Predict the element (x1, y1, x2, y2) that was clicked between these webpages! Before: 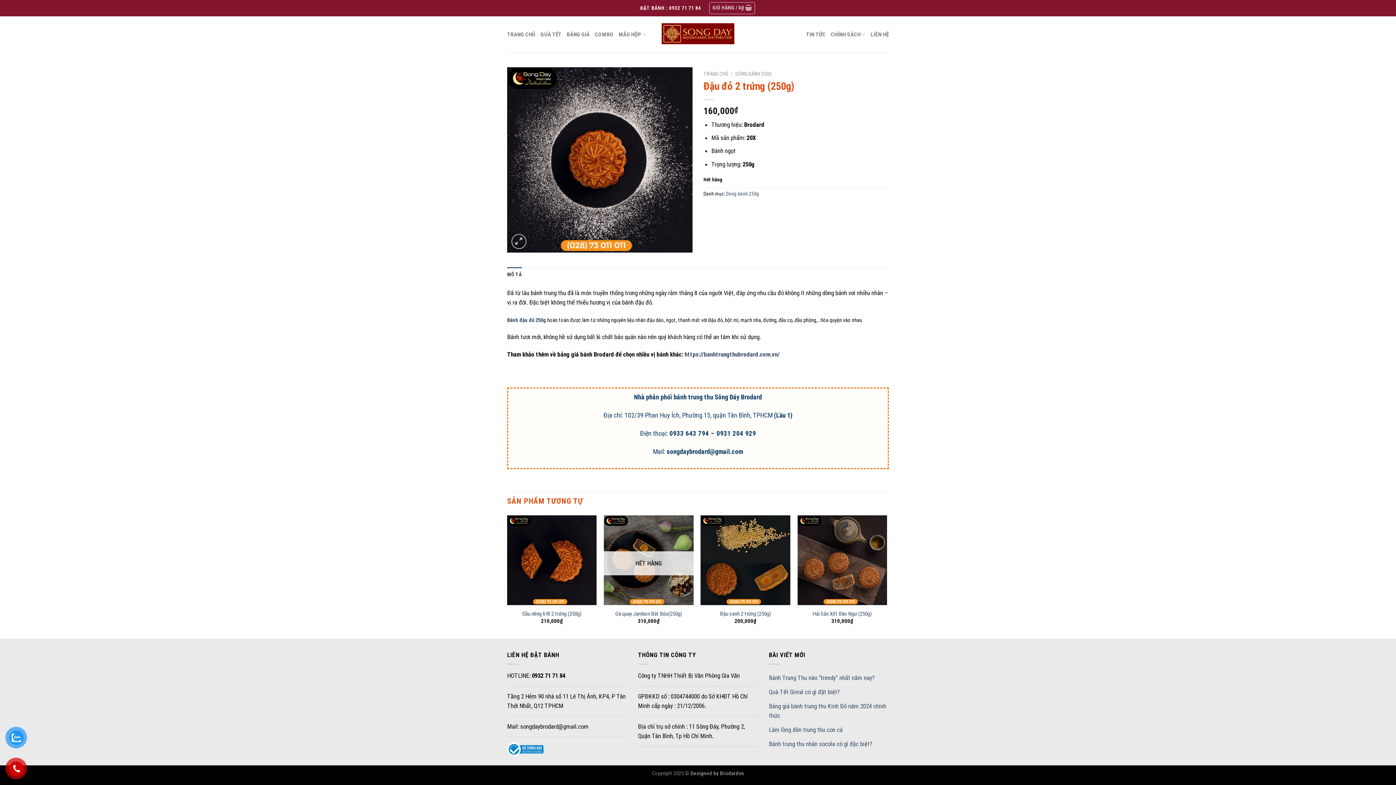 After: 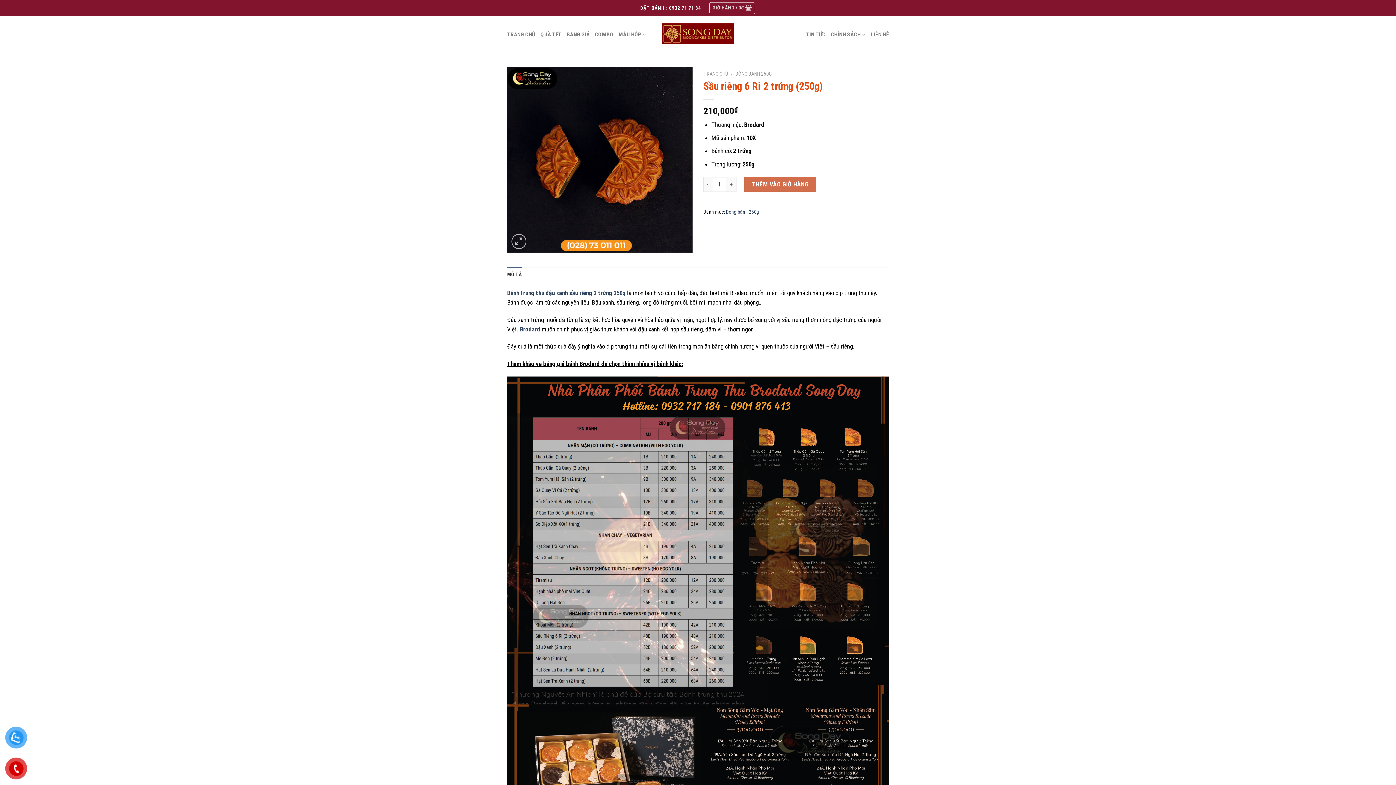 Action: bbox: (522, 610, 581, 617) label: Sầu riêng 6 Ri 2 trứng (250g)